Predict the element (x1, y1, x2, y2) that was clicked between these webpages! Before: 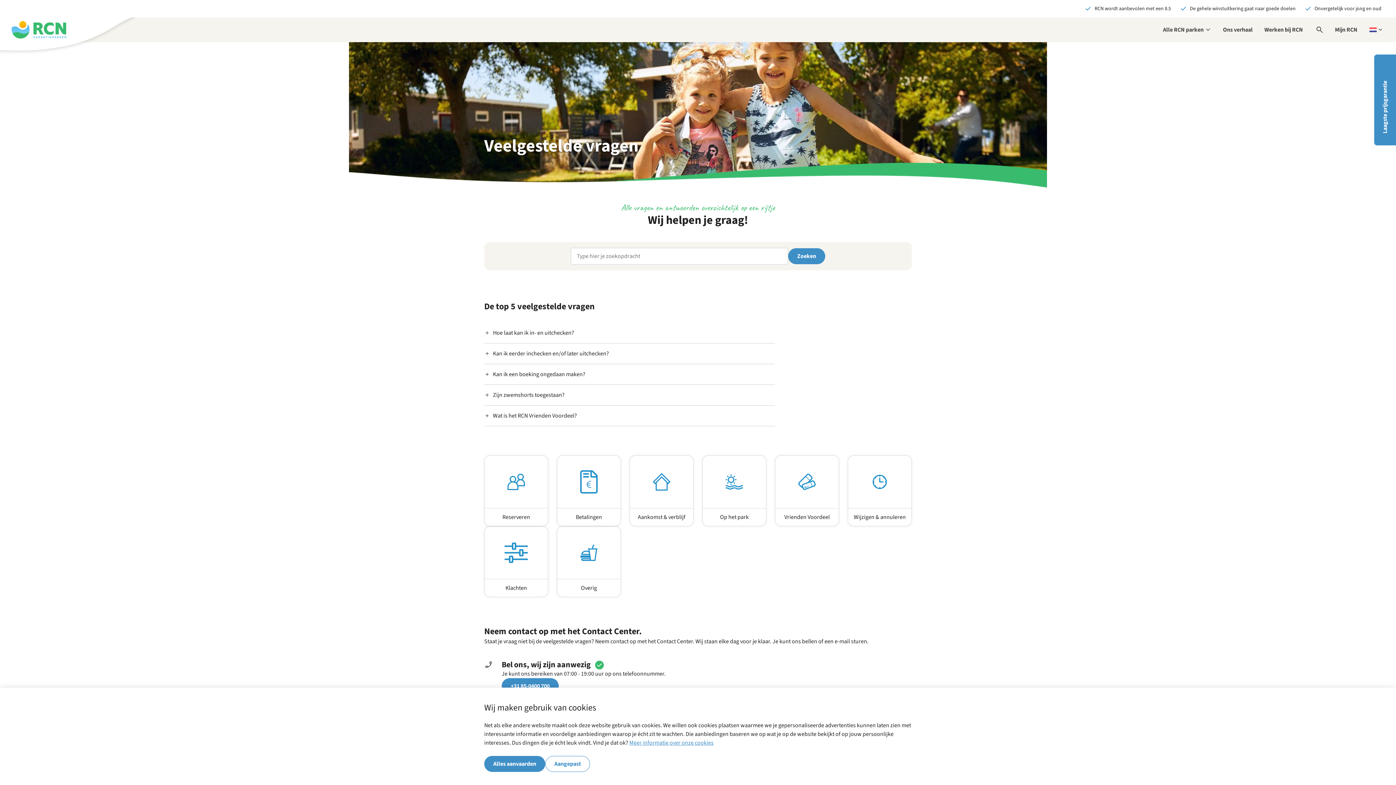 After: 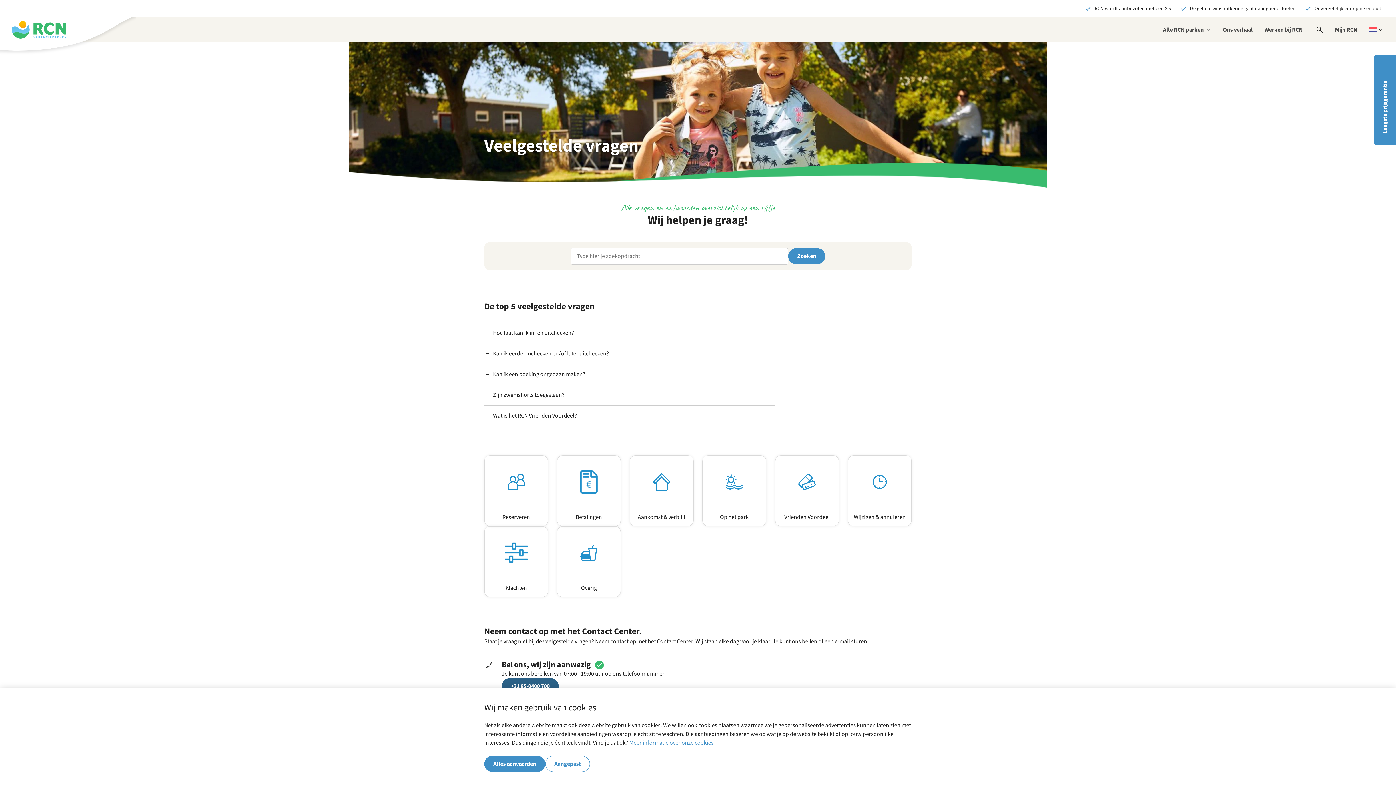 Action: bbox: (501, 678, 558, 694) label: +31 85-0400 700